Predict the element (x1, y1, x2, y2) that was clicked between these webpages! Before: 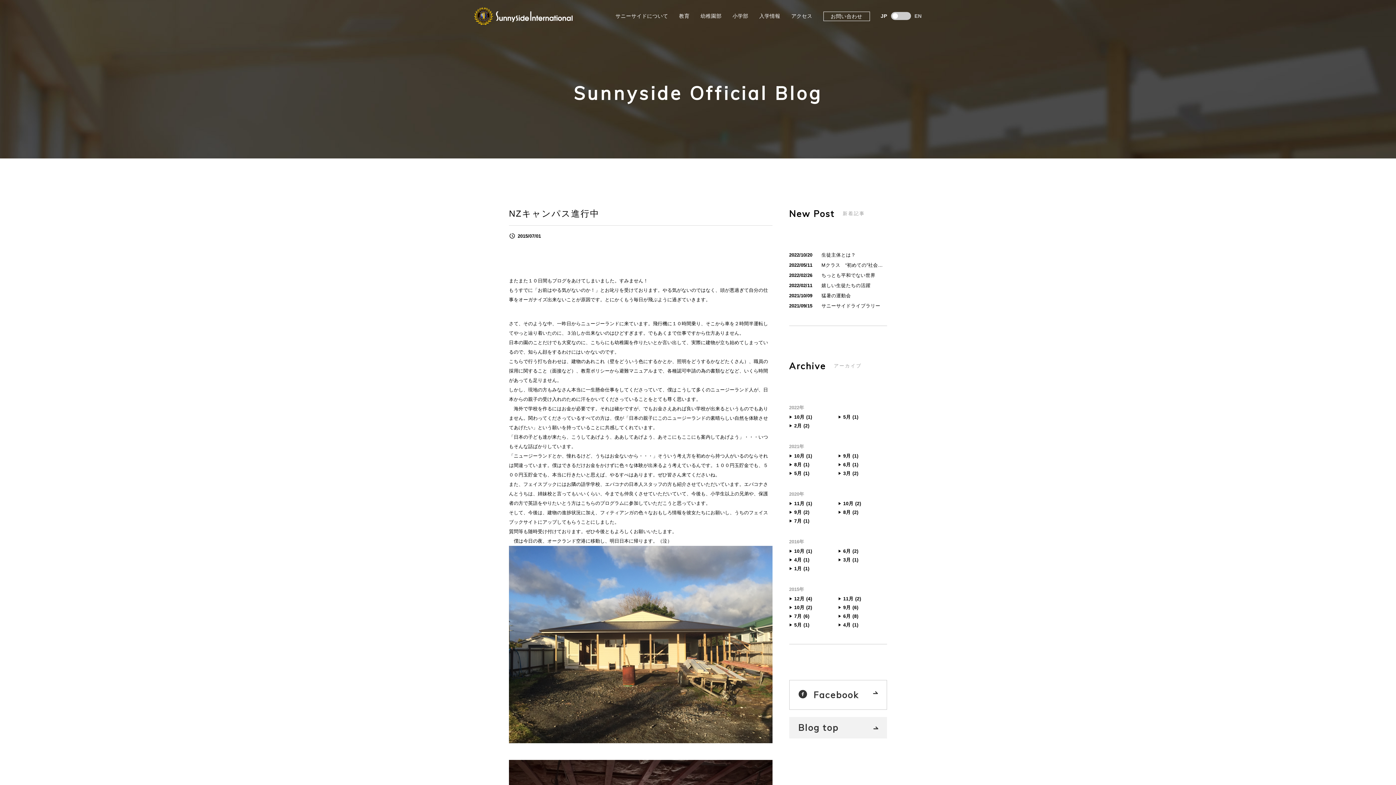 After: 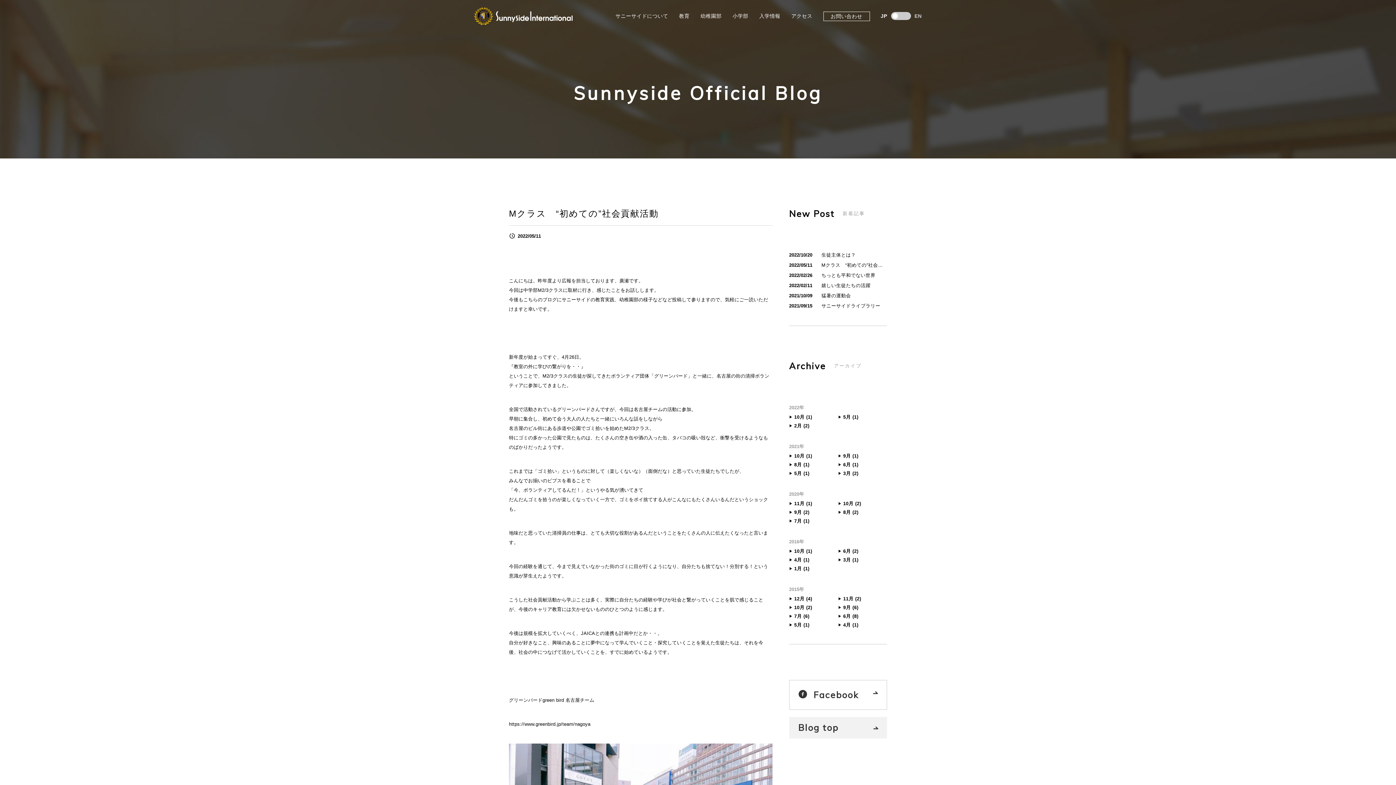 Action: bbox: (821, 260, 887, 270) label: Mクラス　“初めての”社会貢献活動